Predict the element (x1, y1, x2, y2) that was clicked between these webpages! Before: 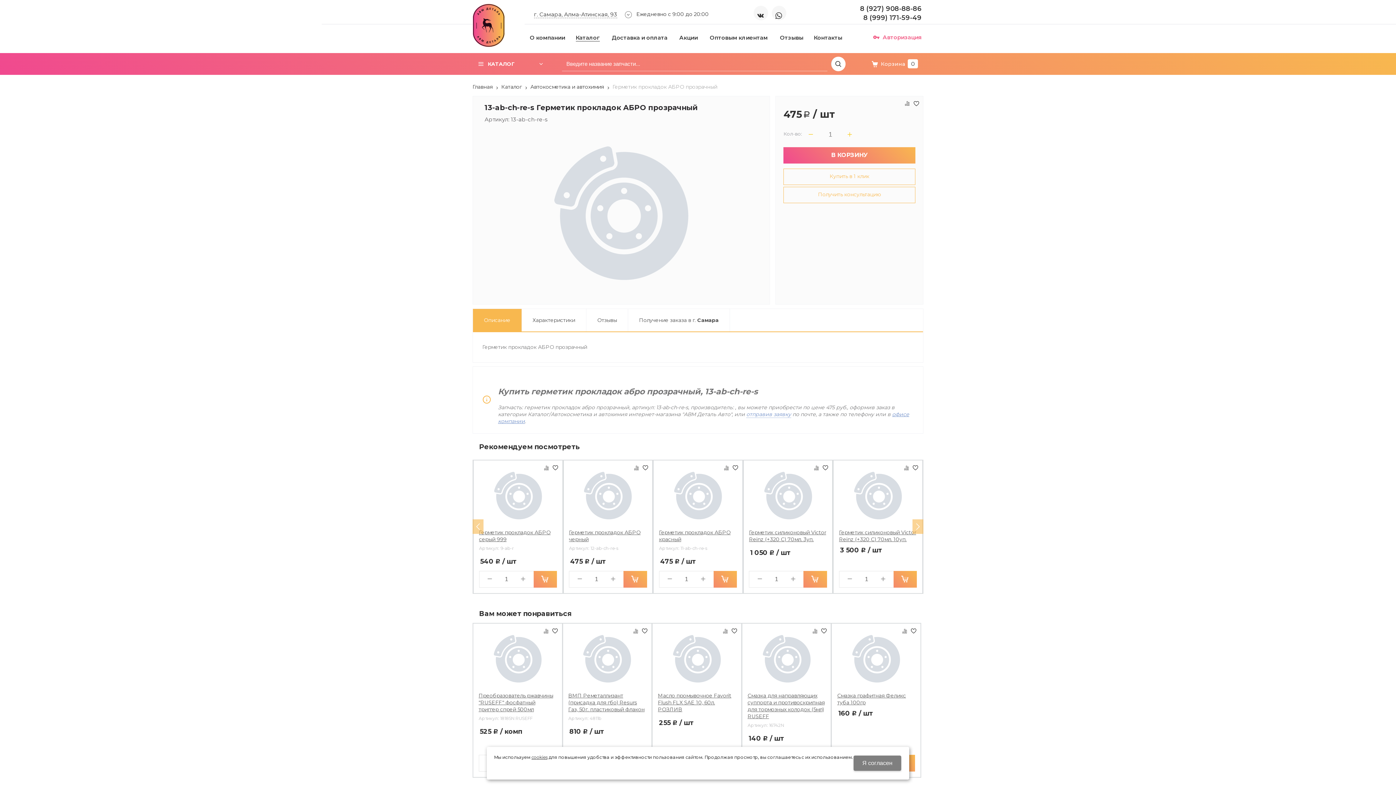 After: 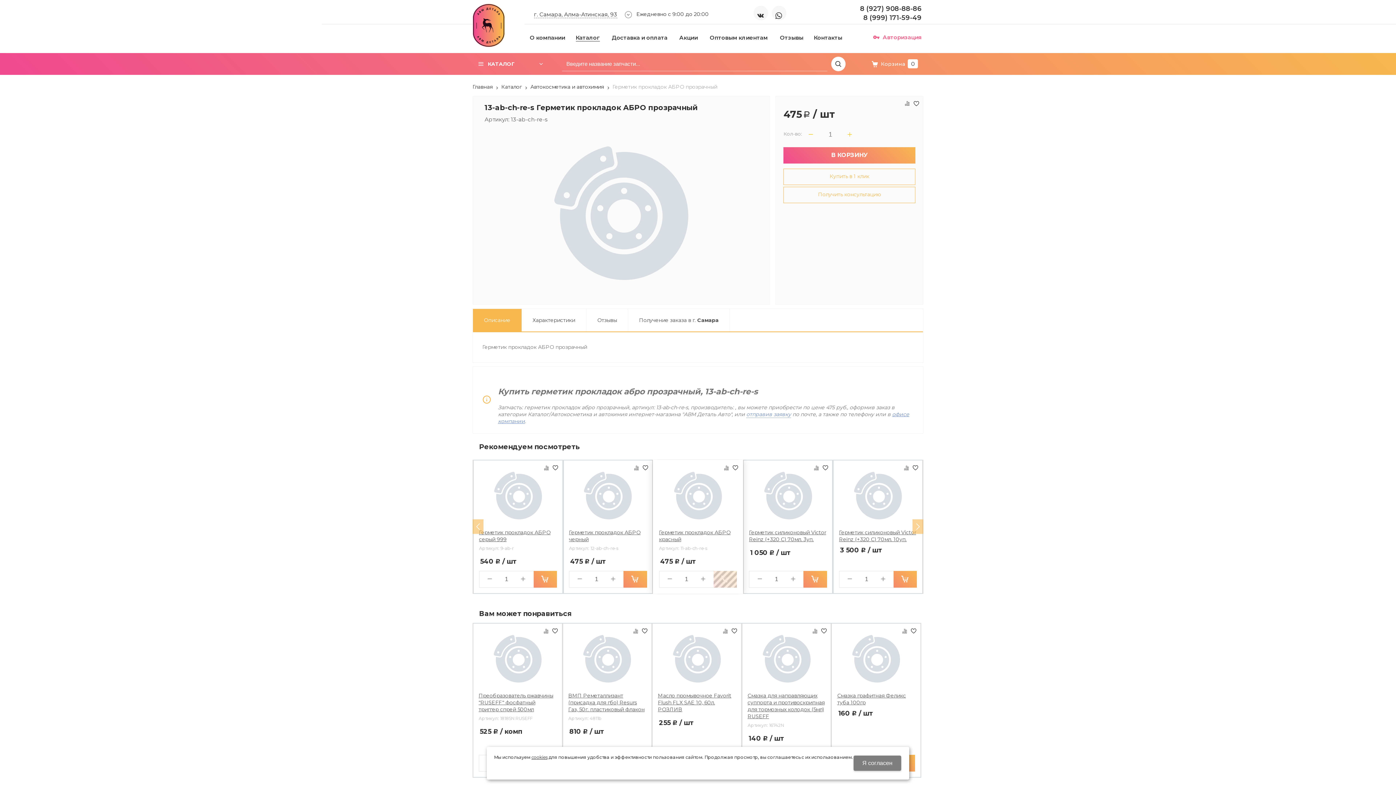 Action: bbox: (713, 571, 737, 588) label:  В корзину